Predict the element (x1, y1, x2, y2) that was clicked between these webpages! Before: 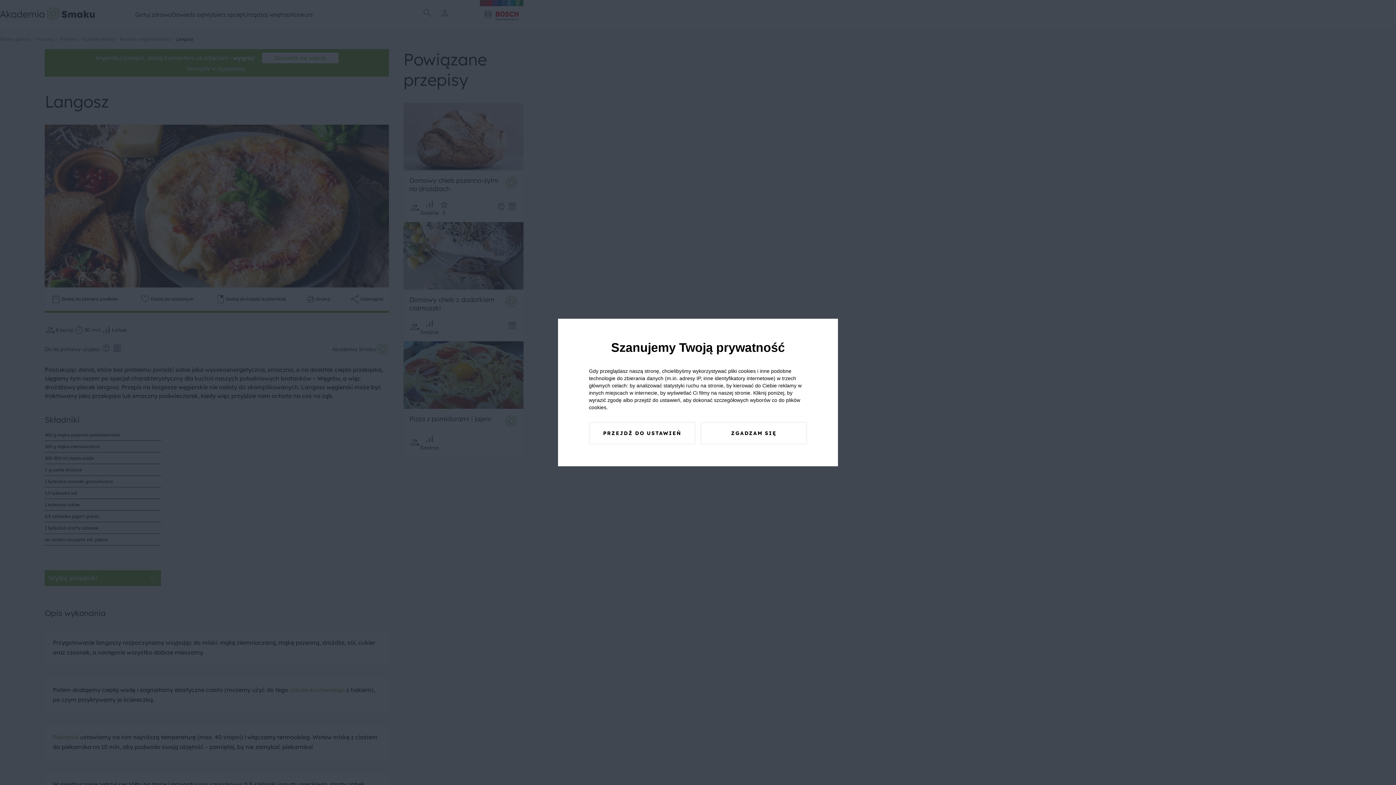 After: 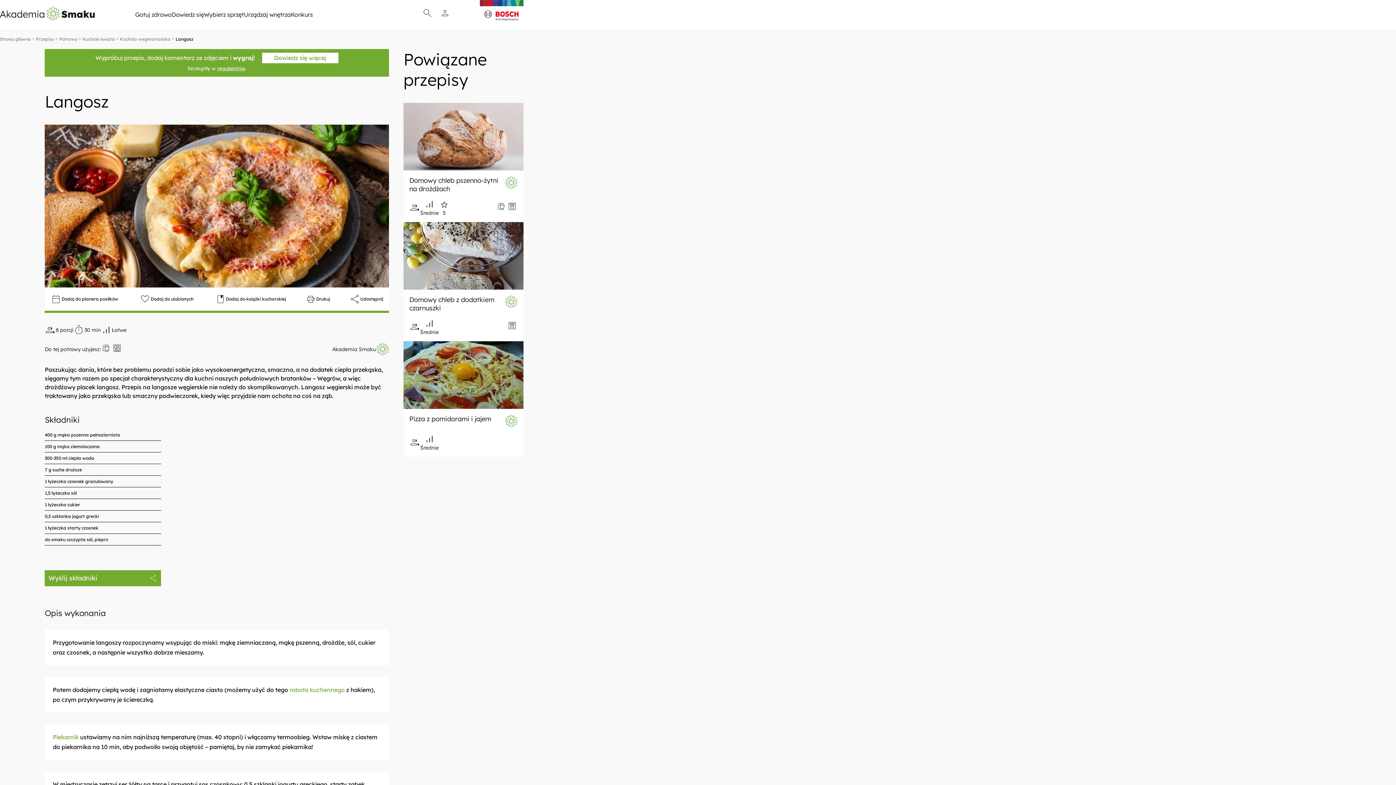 Action: bbox: (700, 422, 807, 444) label: ZGADZAM SIĘ